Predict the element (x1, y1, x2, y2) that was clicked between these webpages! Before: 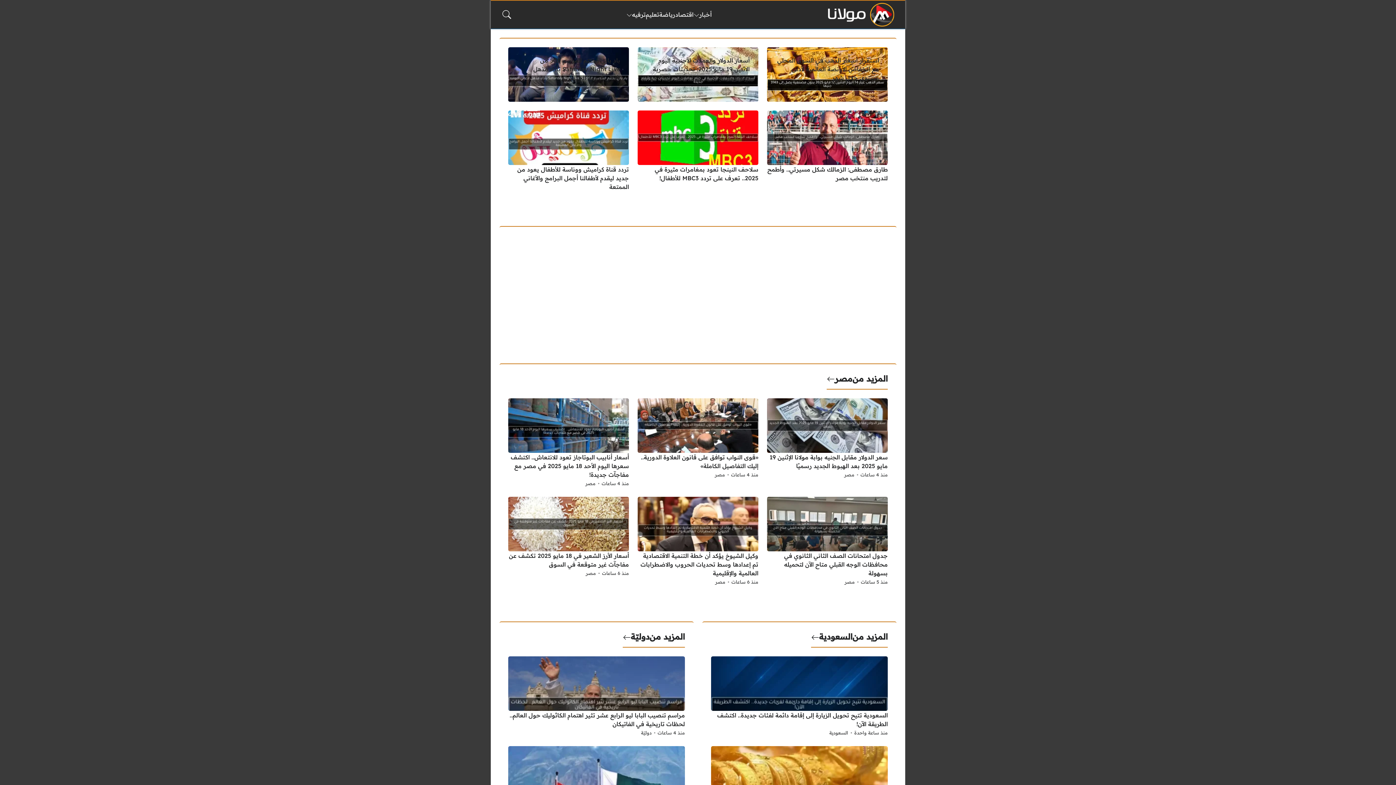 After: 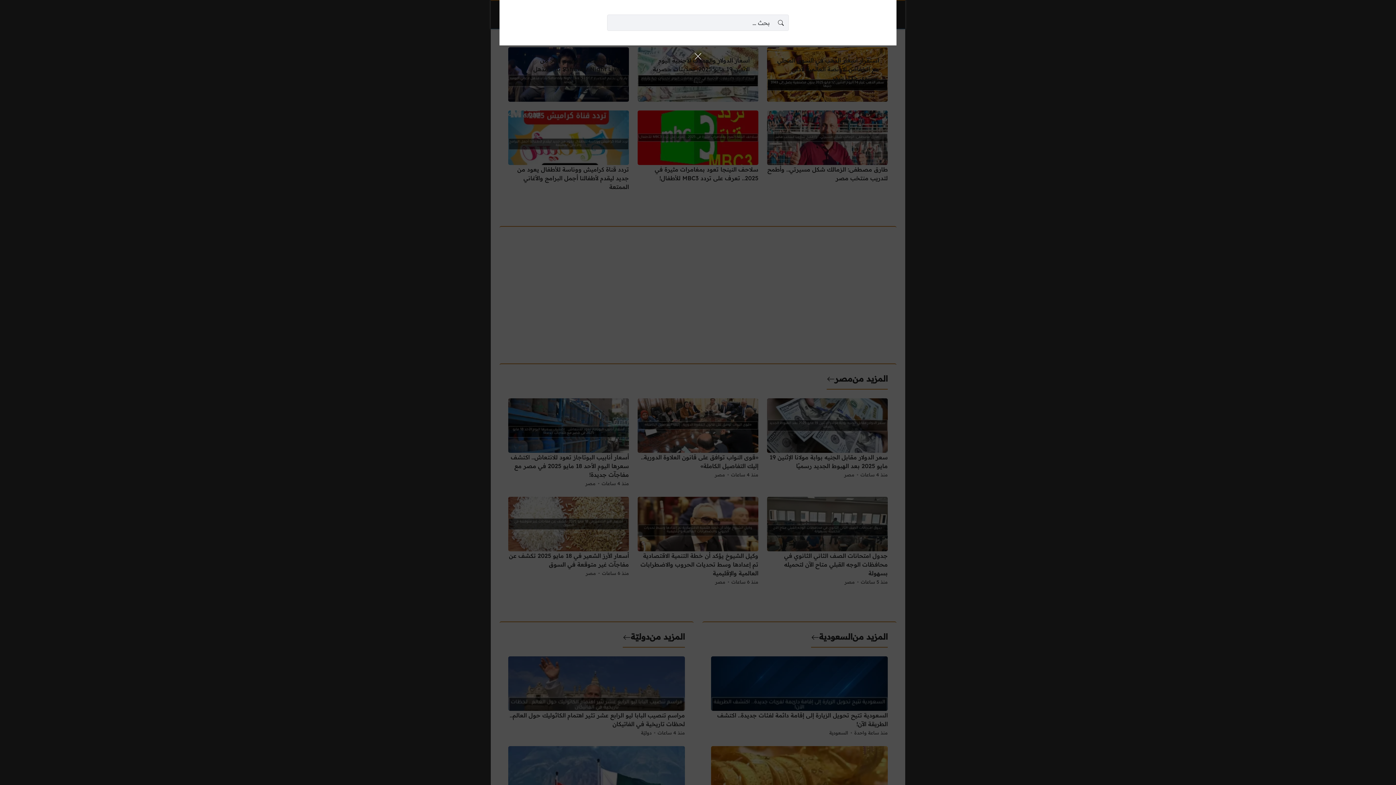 Action: bbox: (499, 7, 514, 21)